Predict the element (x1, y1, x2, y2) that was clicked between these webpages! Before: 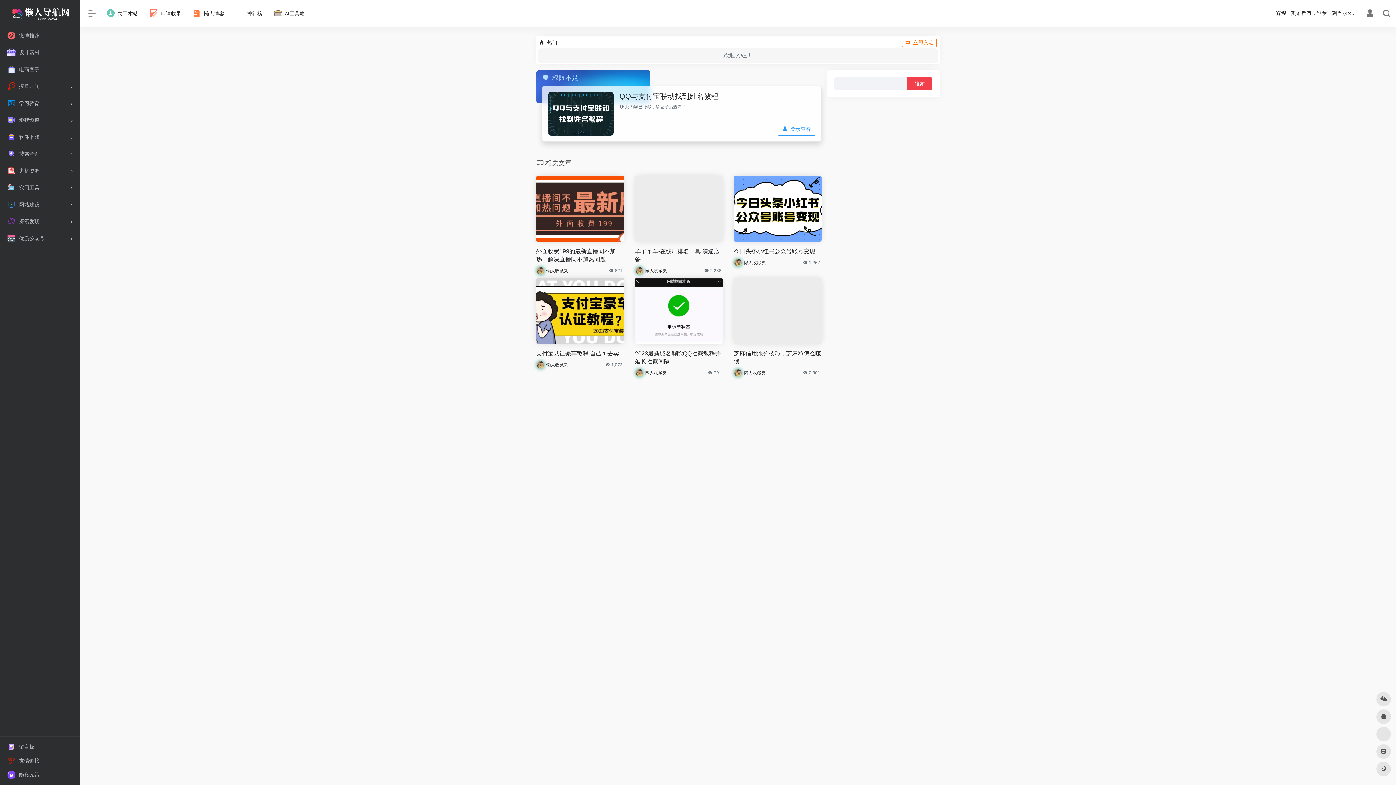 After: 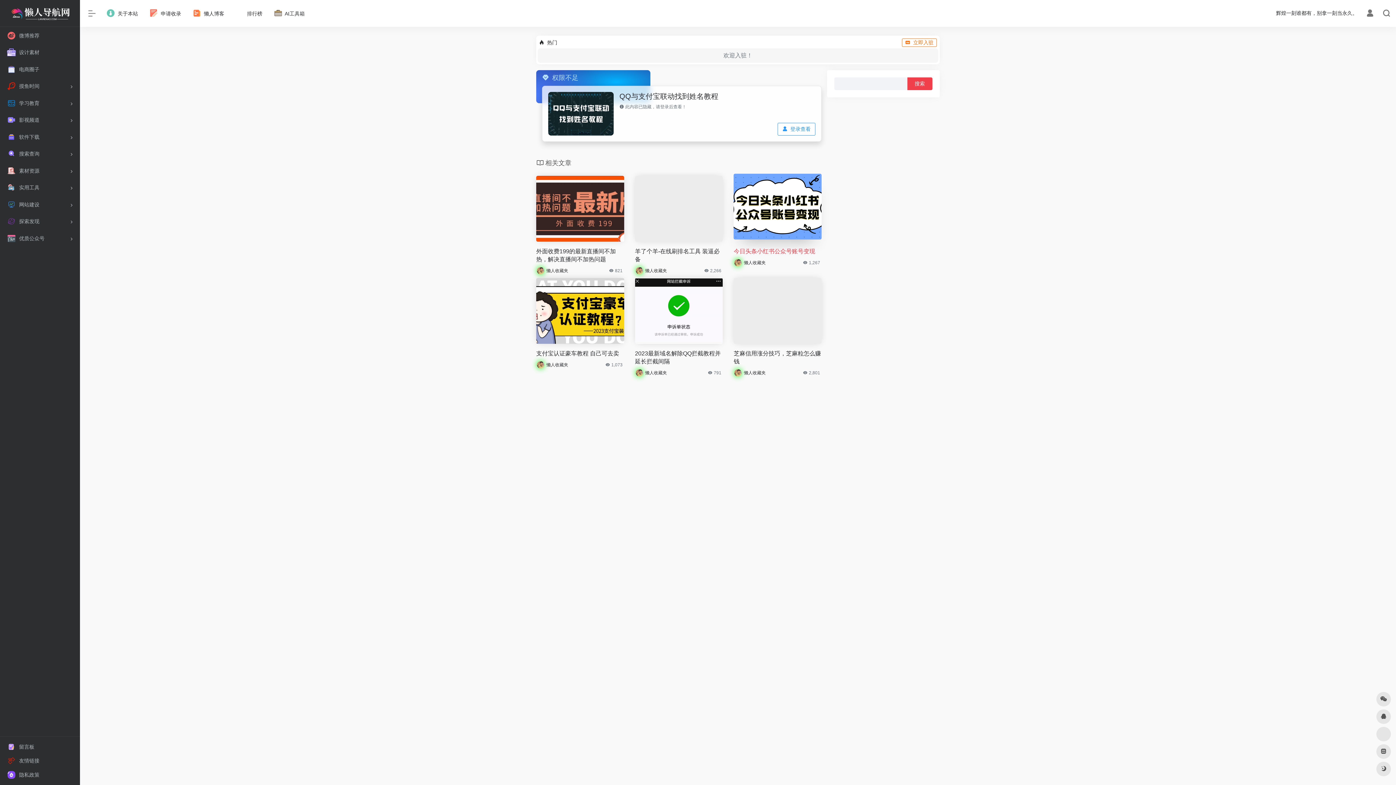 Action: bbox: (733, 247, 821, 255) label: 今日头条小红书公众号账号变现